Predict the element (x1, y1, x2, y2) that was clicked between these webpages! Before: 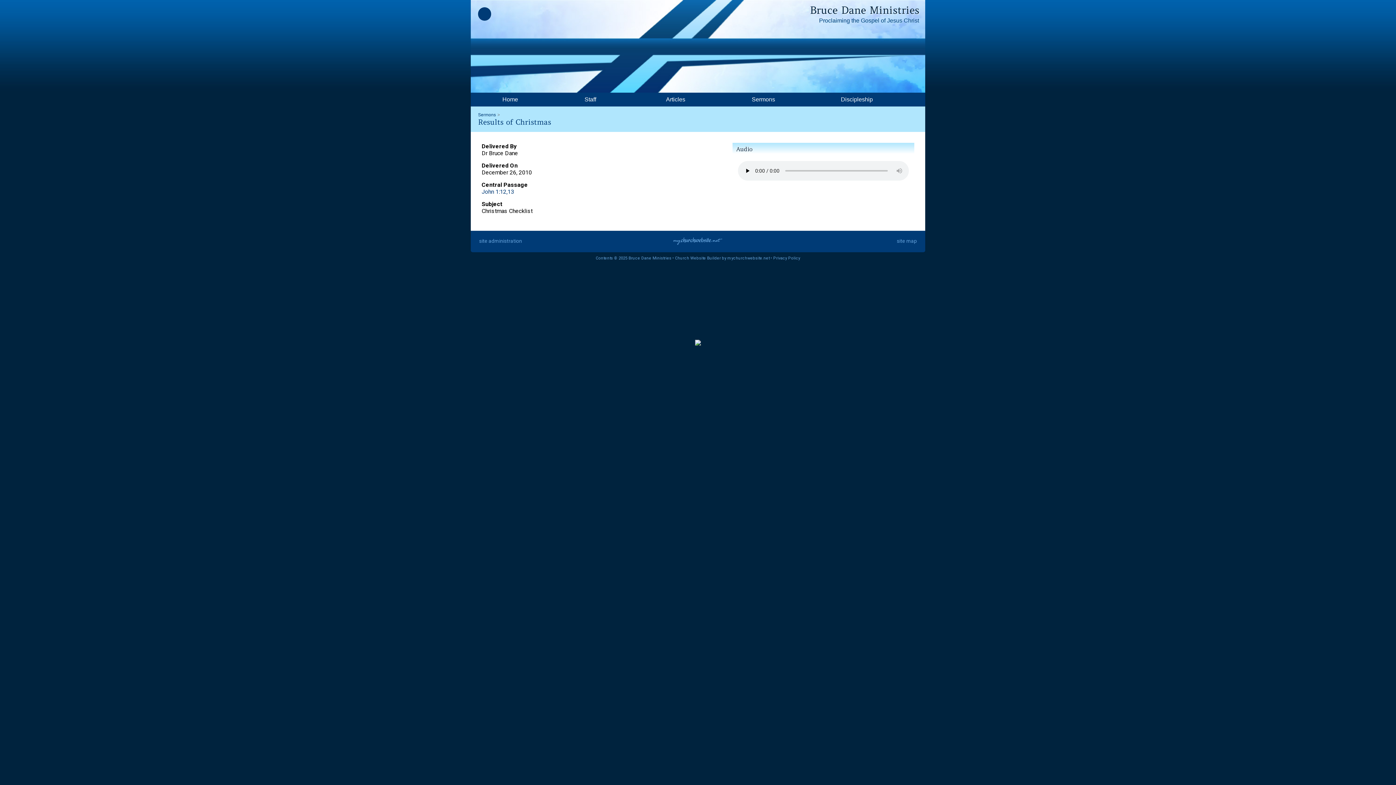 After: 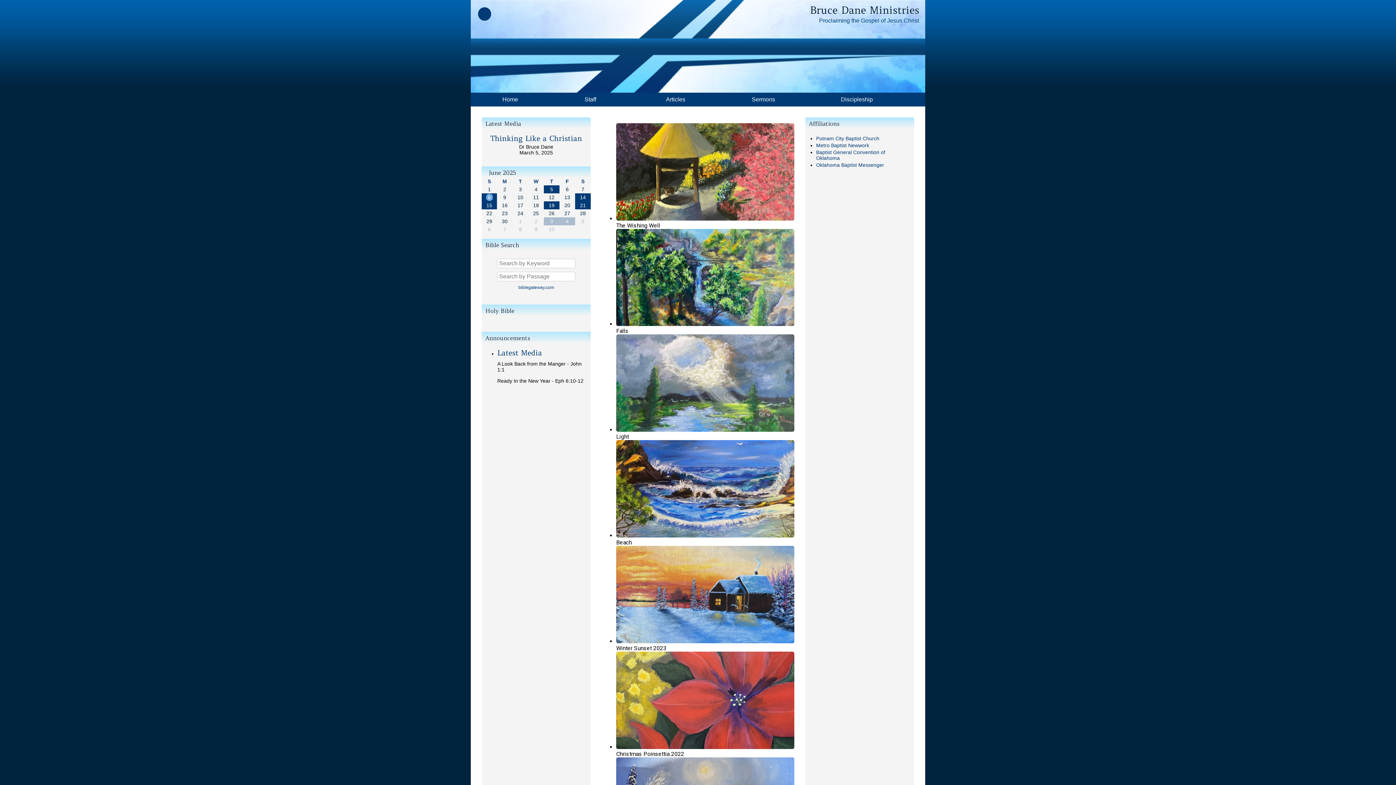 Action: label: Bruce Dane Ministries bbox: (810, 3, 919, 16)